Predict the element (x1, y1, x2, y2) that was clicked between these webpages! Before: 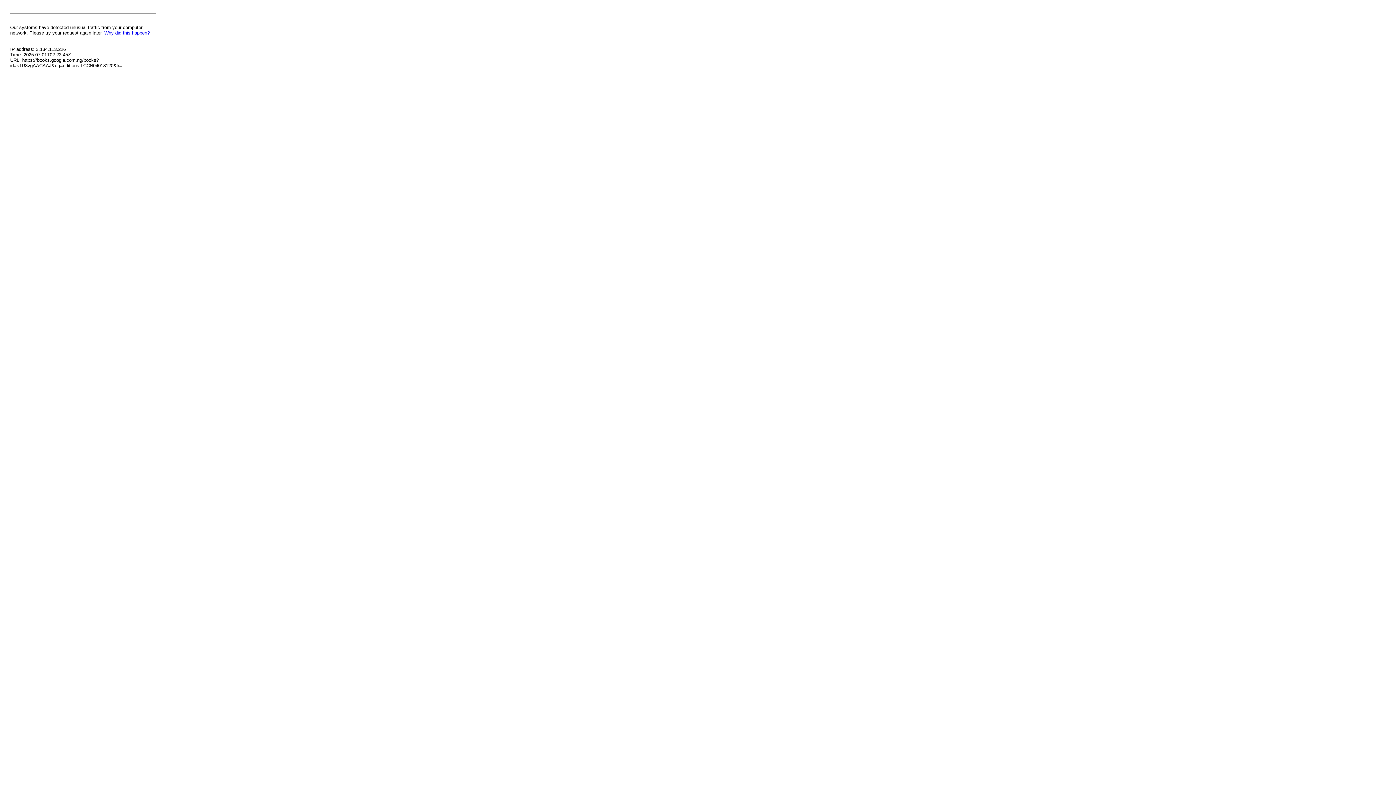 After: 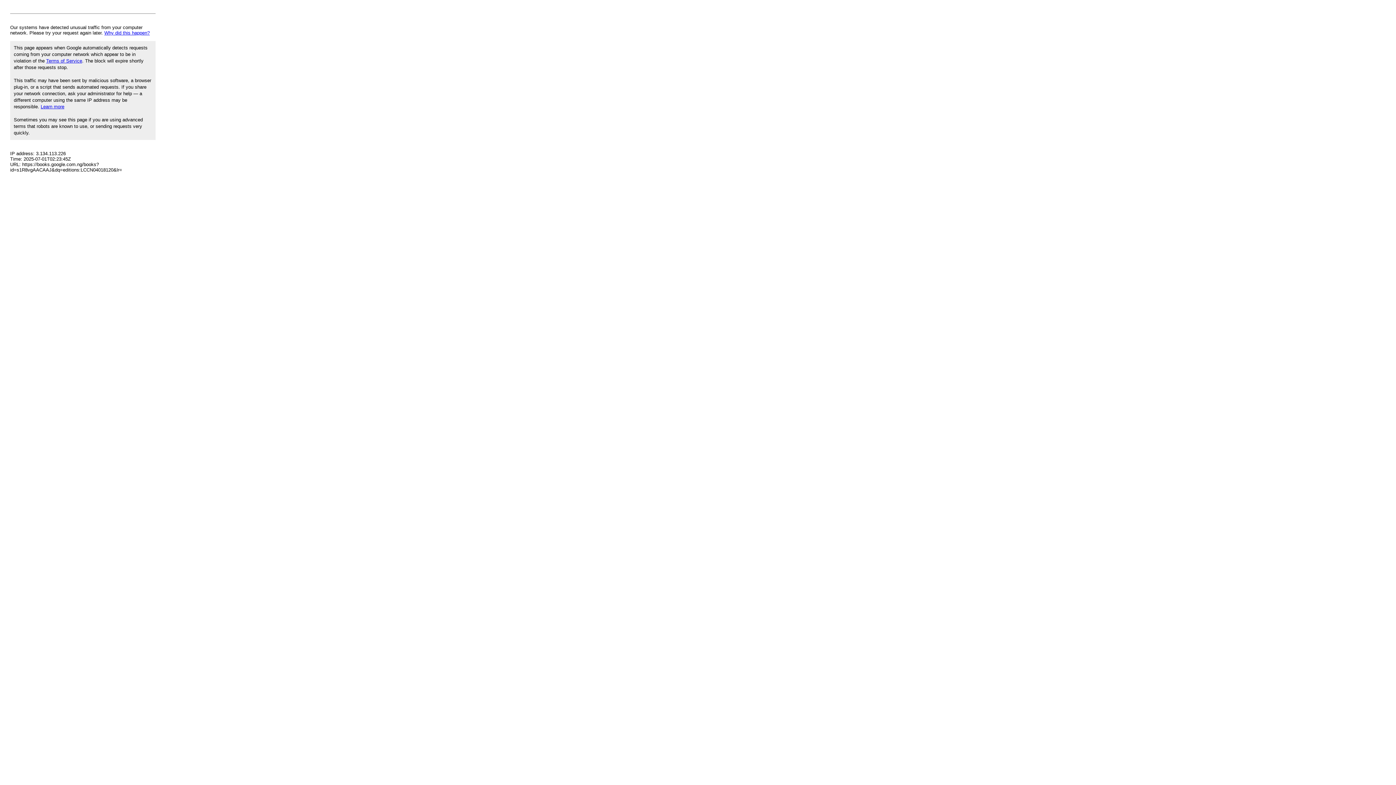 Action: bbox: (104, 30, 149, 35) label: Why did this happen?